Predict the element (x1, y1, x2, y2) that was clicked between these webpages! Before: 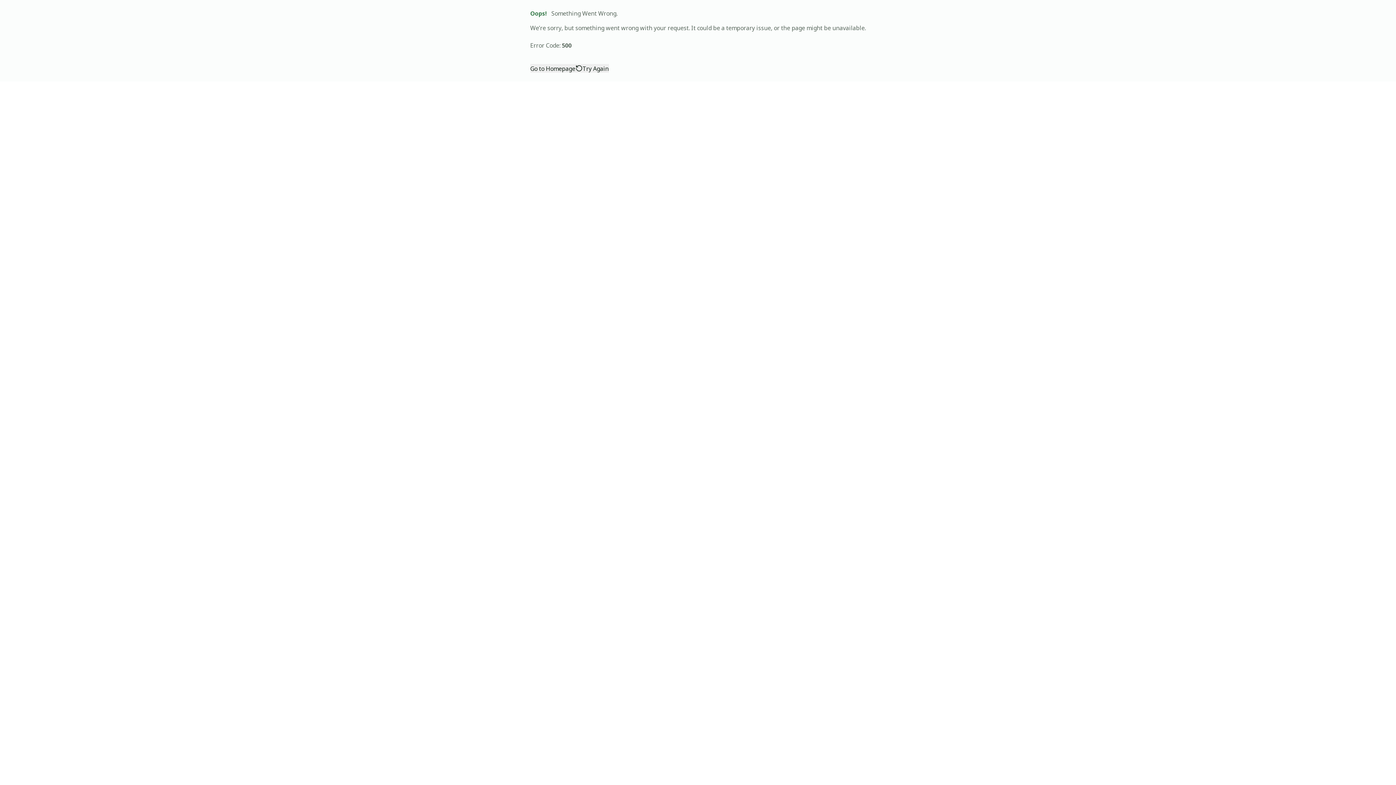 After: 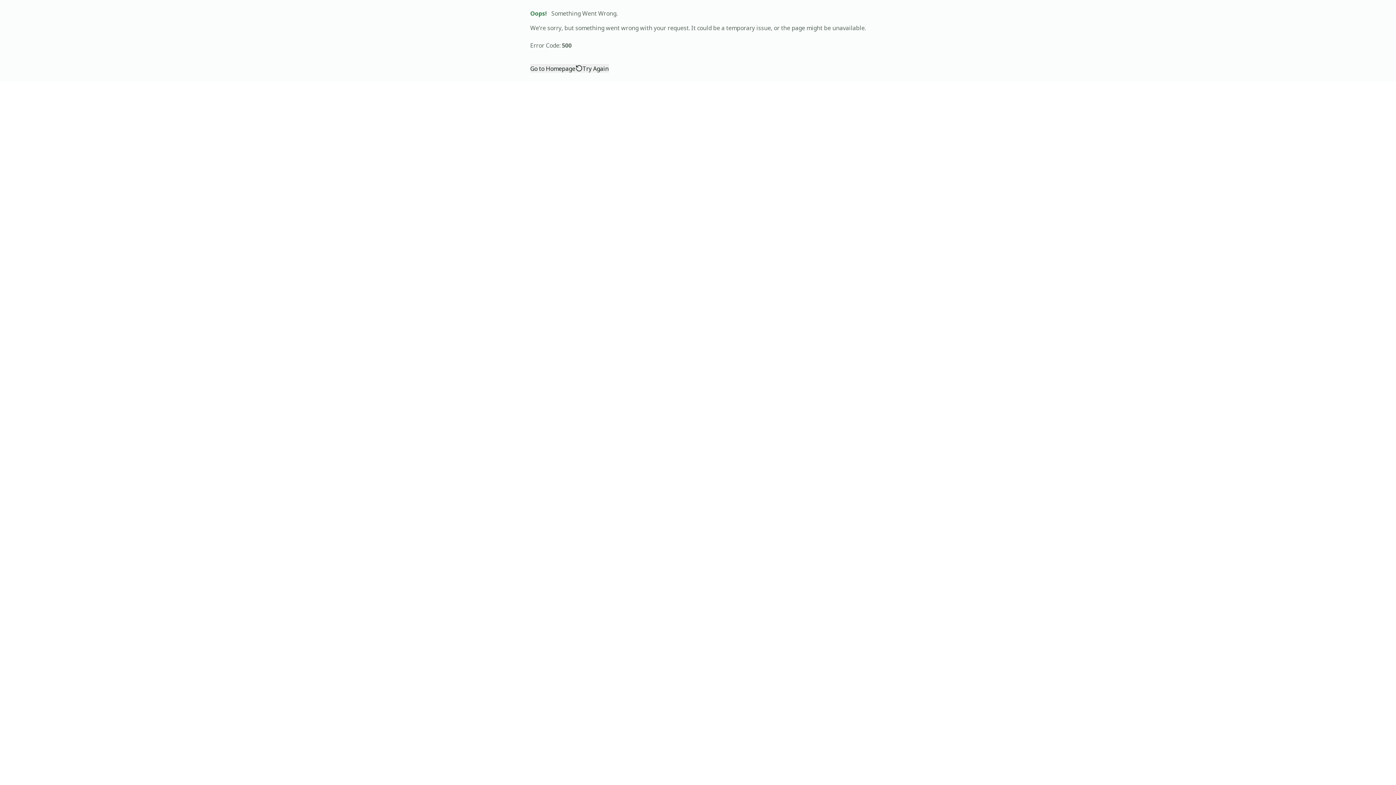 Action: label: Try Again bbox: (575, 64, 608, 72)